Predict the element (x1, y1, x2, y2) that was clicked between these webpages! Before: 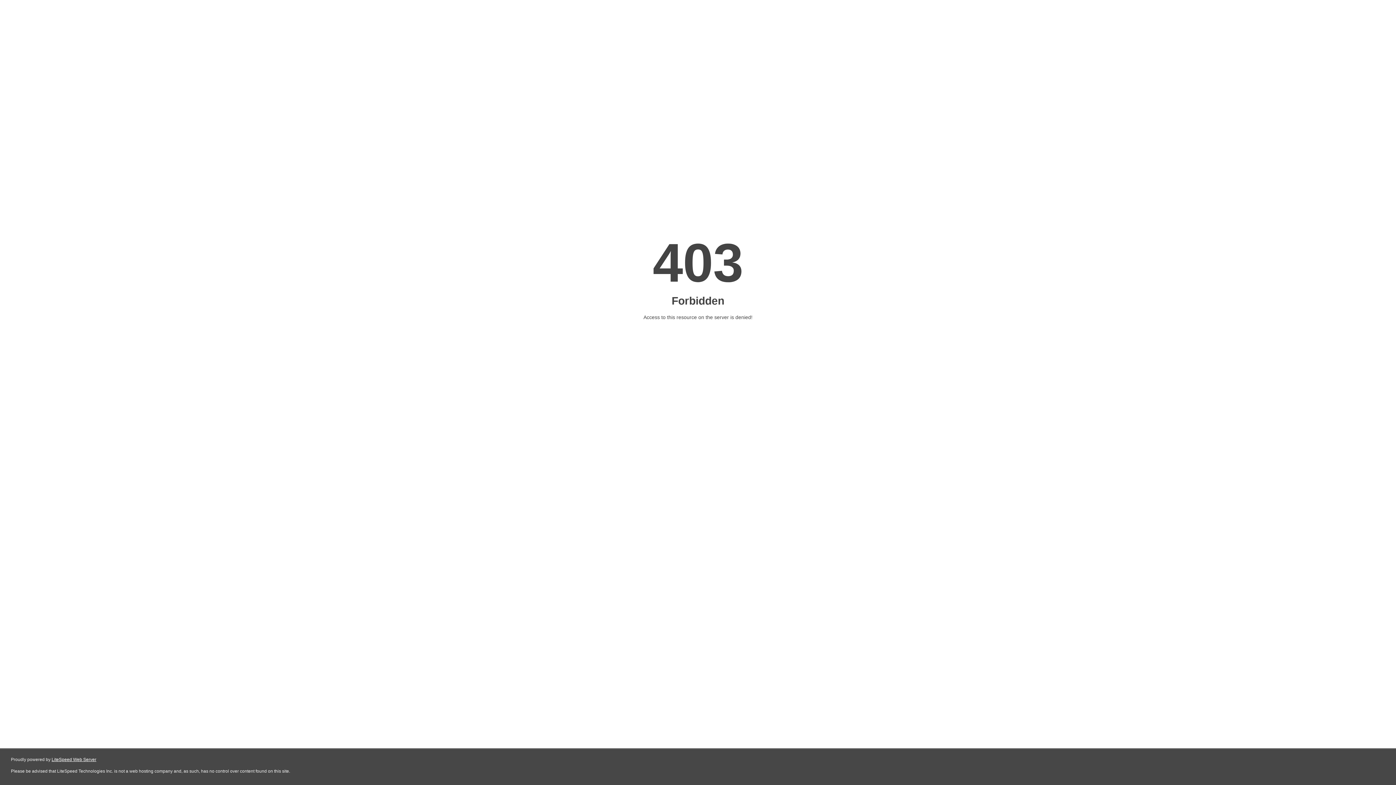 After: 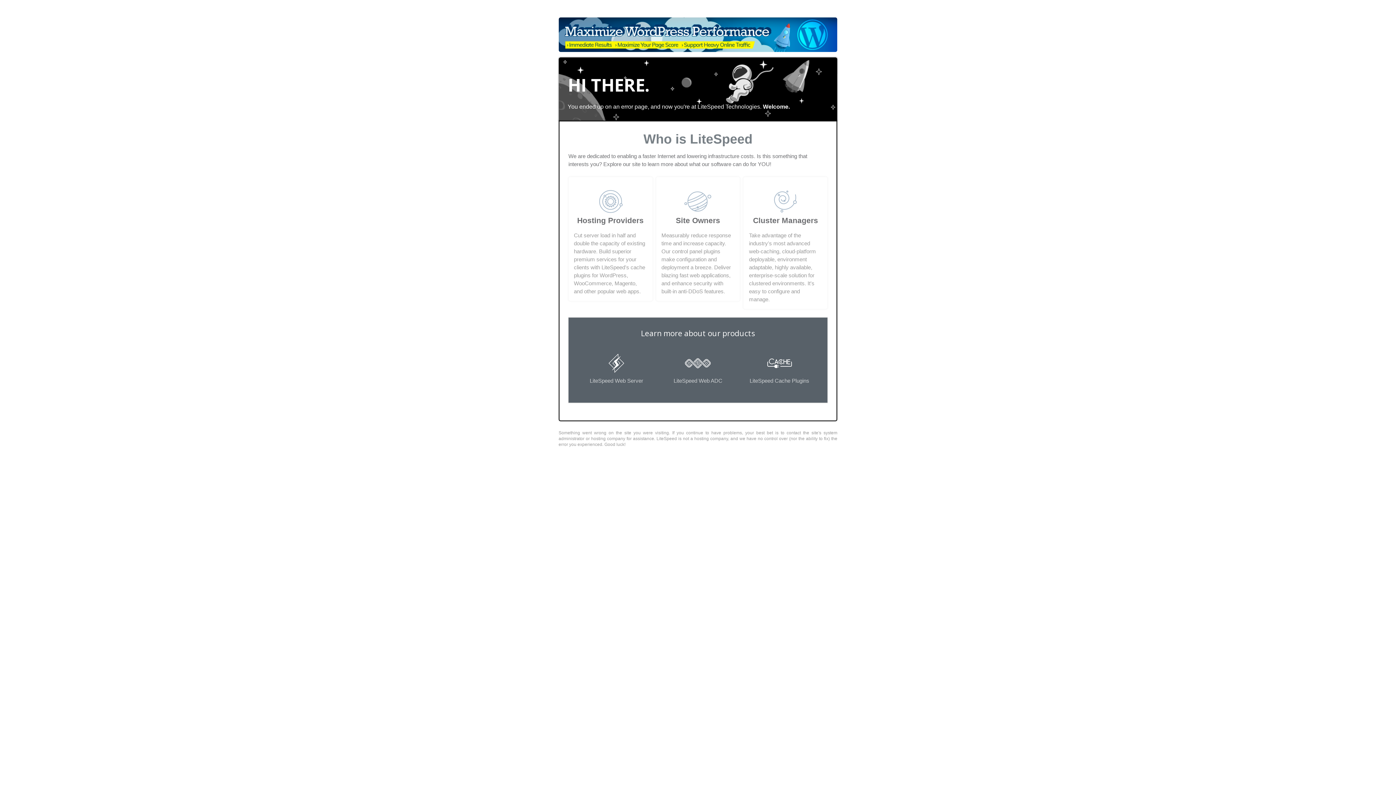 Action: bbox: (51, 757, 96, 762) label: LiteSpeed Web Server